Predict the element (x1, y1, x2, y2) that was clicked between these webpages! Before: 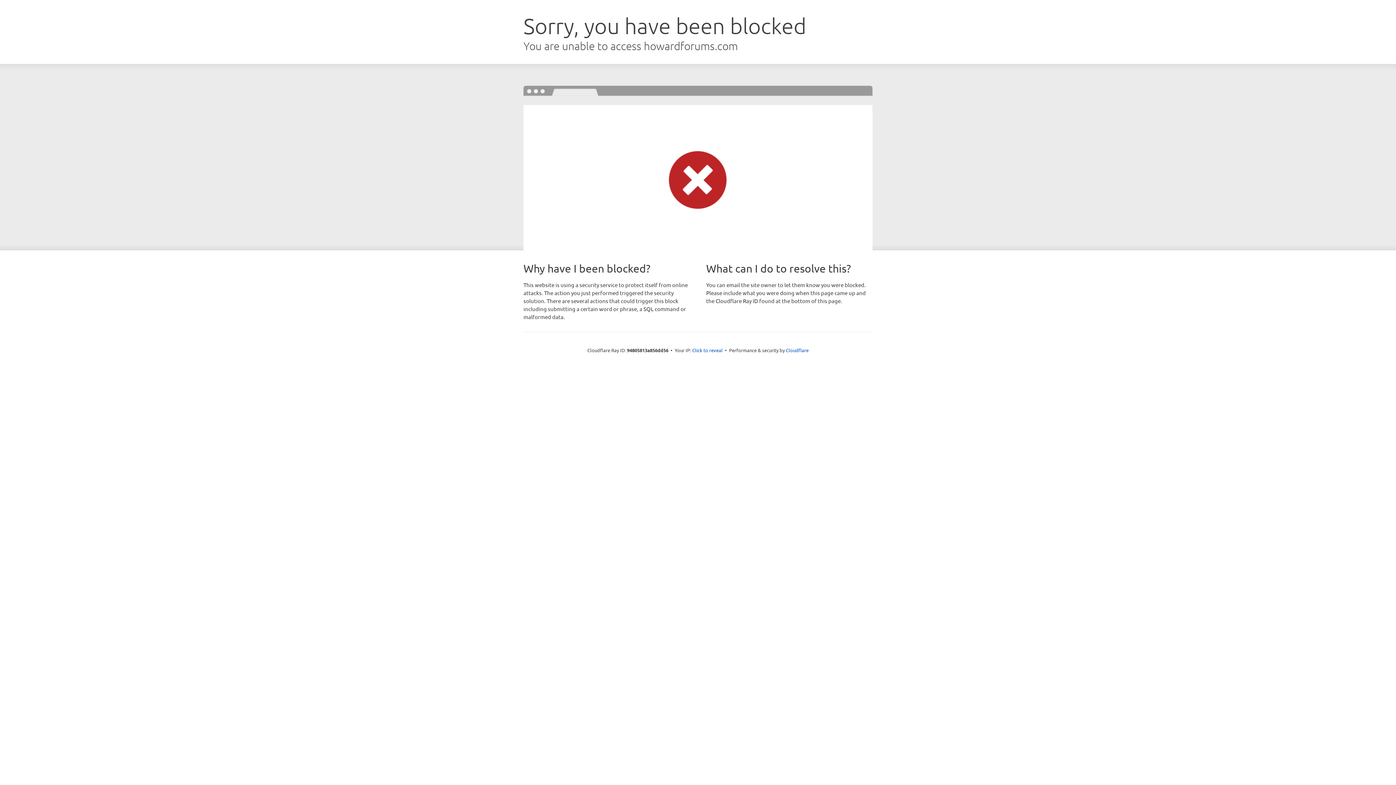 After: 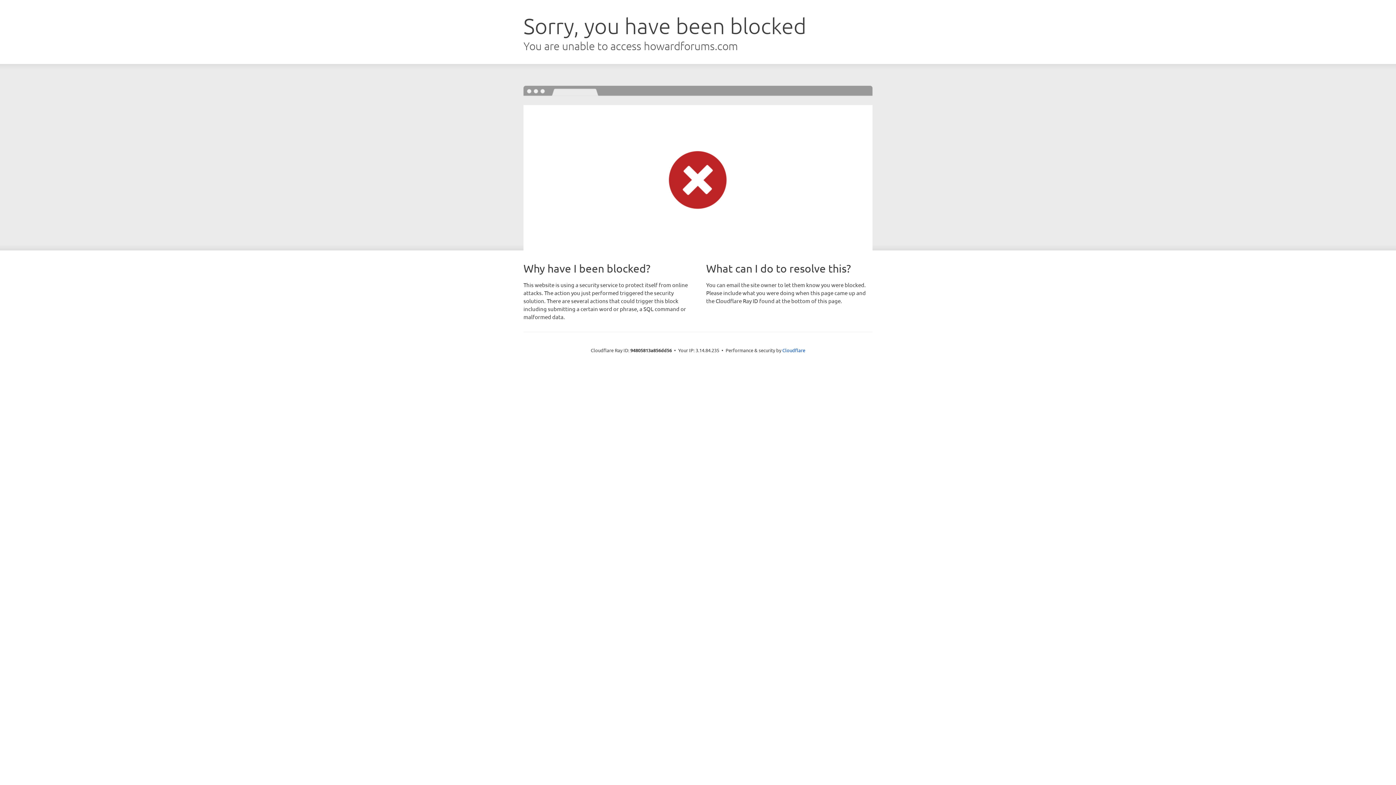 Action: label: Click to reveal bbox: (692, 346, 722, 353)